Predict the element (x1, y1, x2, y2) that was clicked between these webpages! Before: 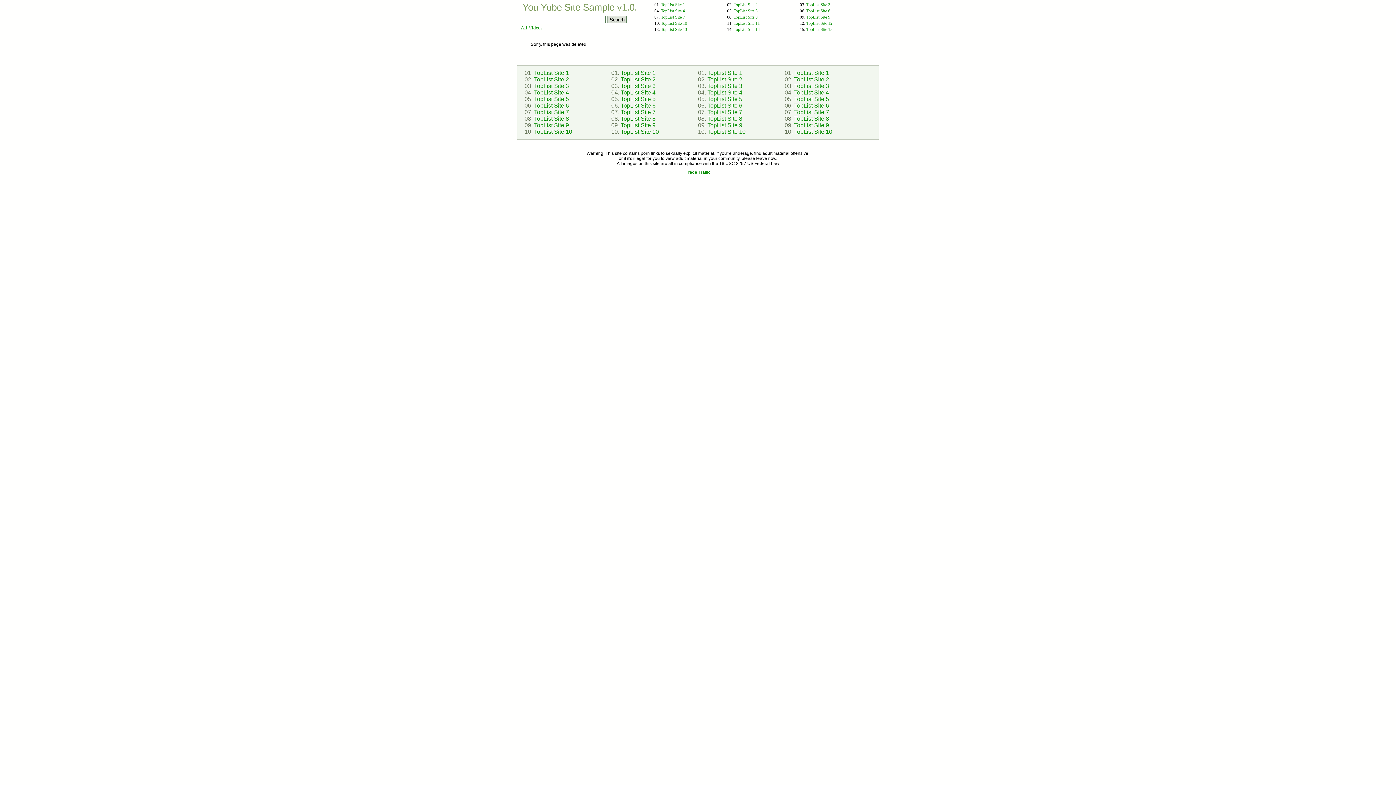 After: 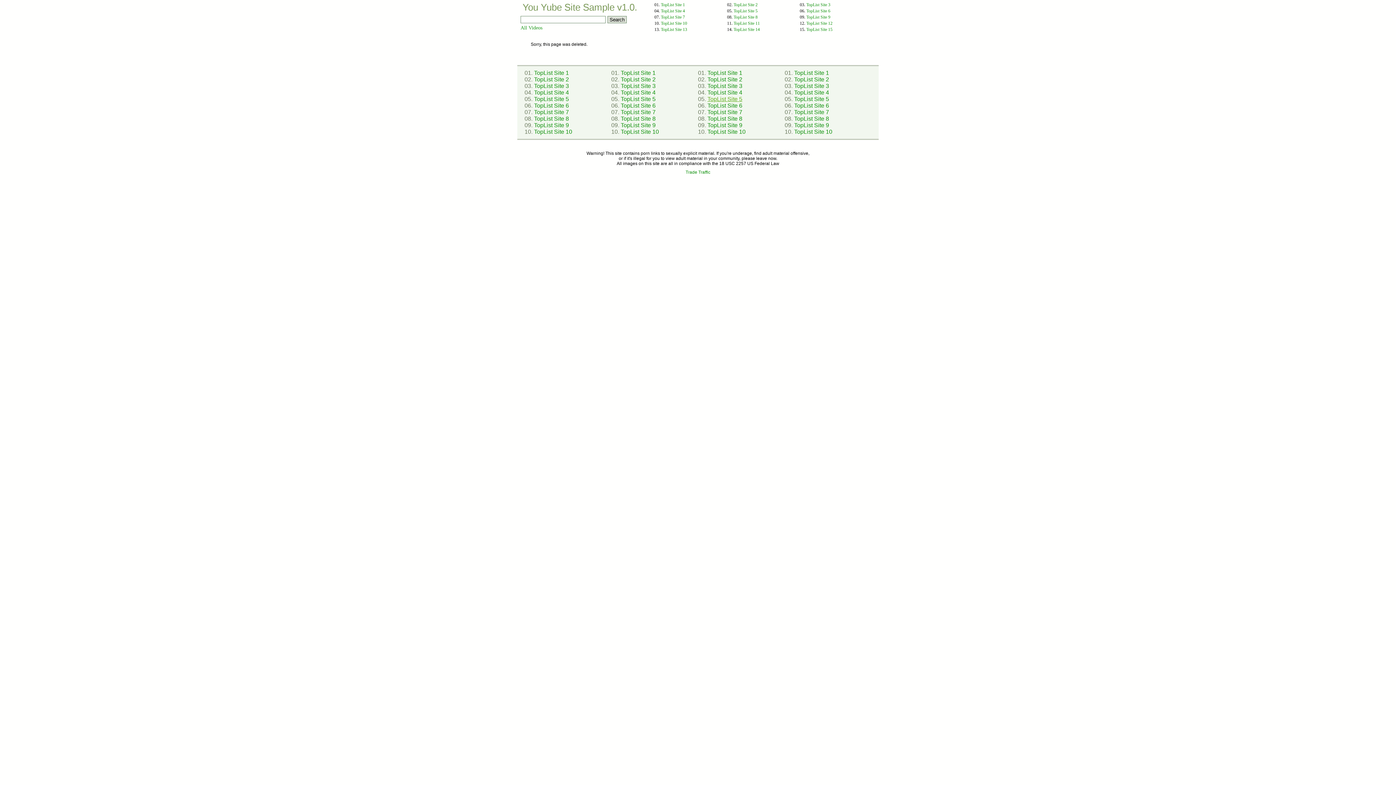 Action: label: TopList Site 5 bbox: (707, 96, 742, 102)